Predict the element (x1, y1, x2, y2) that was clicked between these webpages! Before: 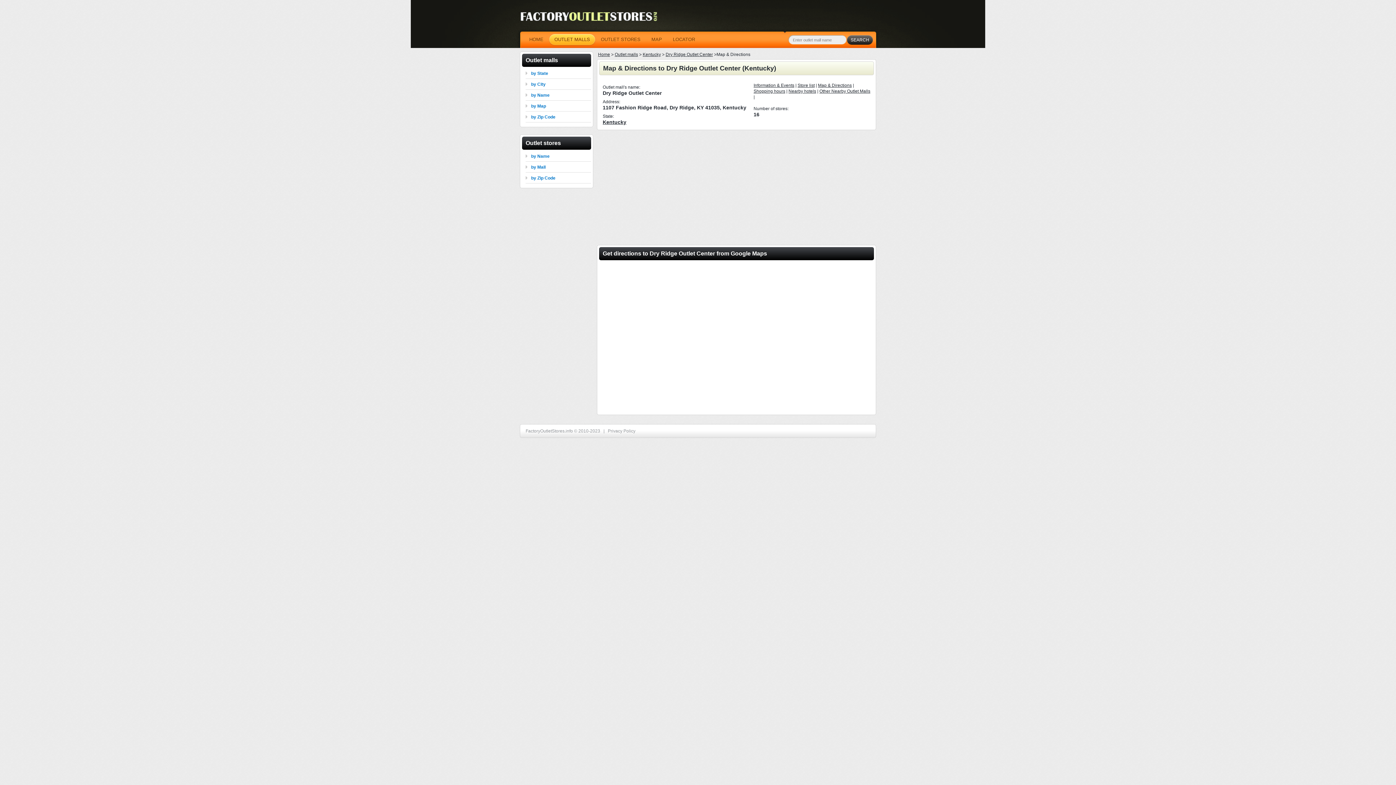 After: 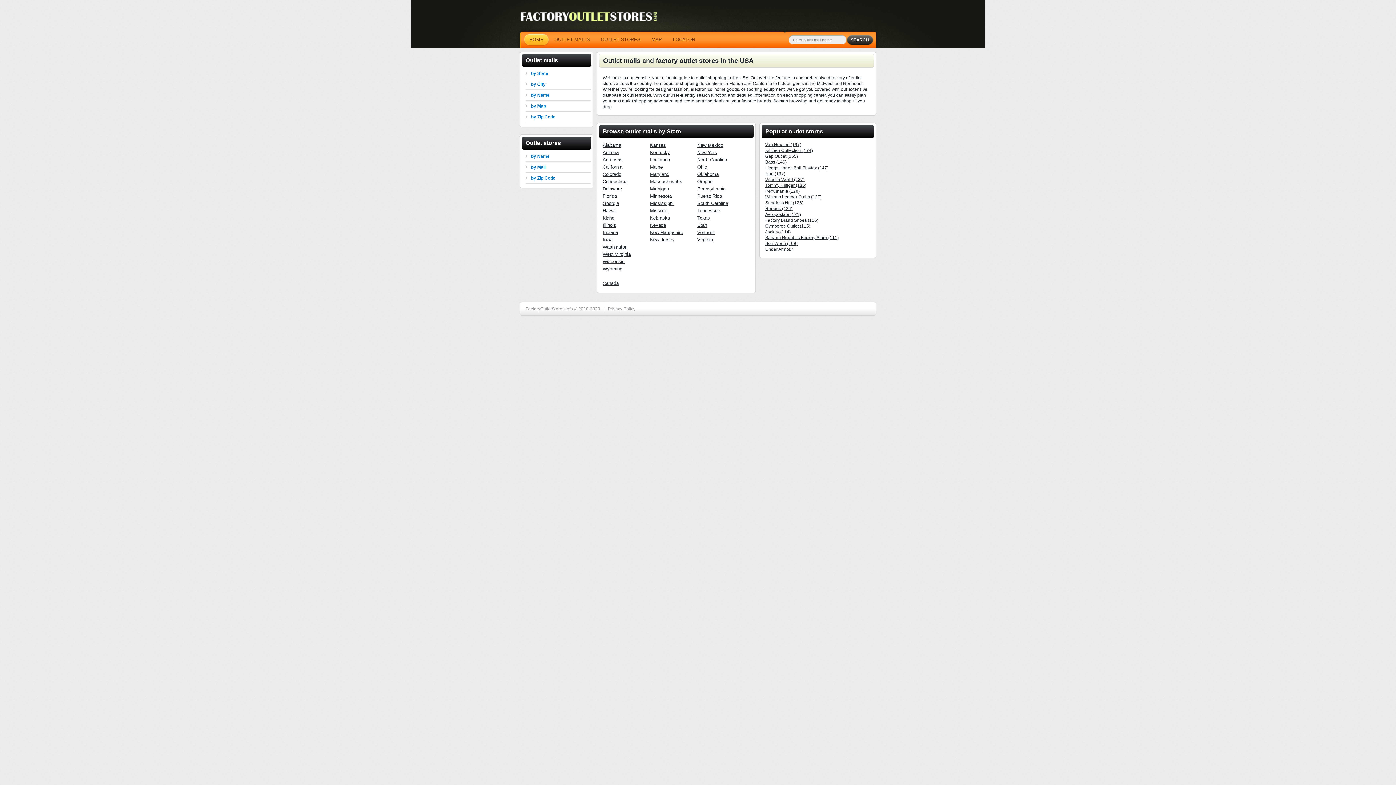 Action: bbox: (524, 34, 549, 45) label: HOME